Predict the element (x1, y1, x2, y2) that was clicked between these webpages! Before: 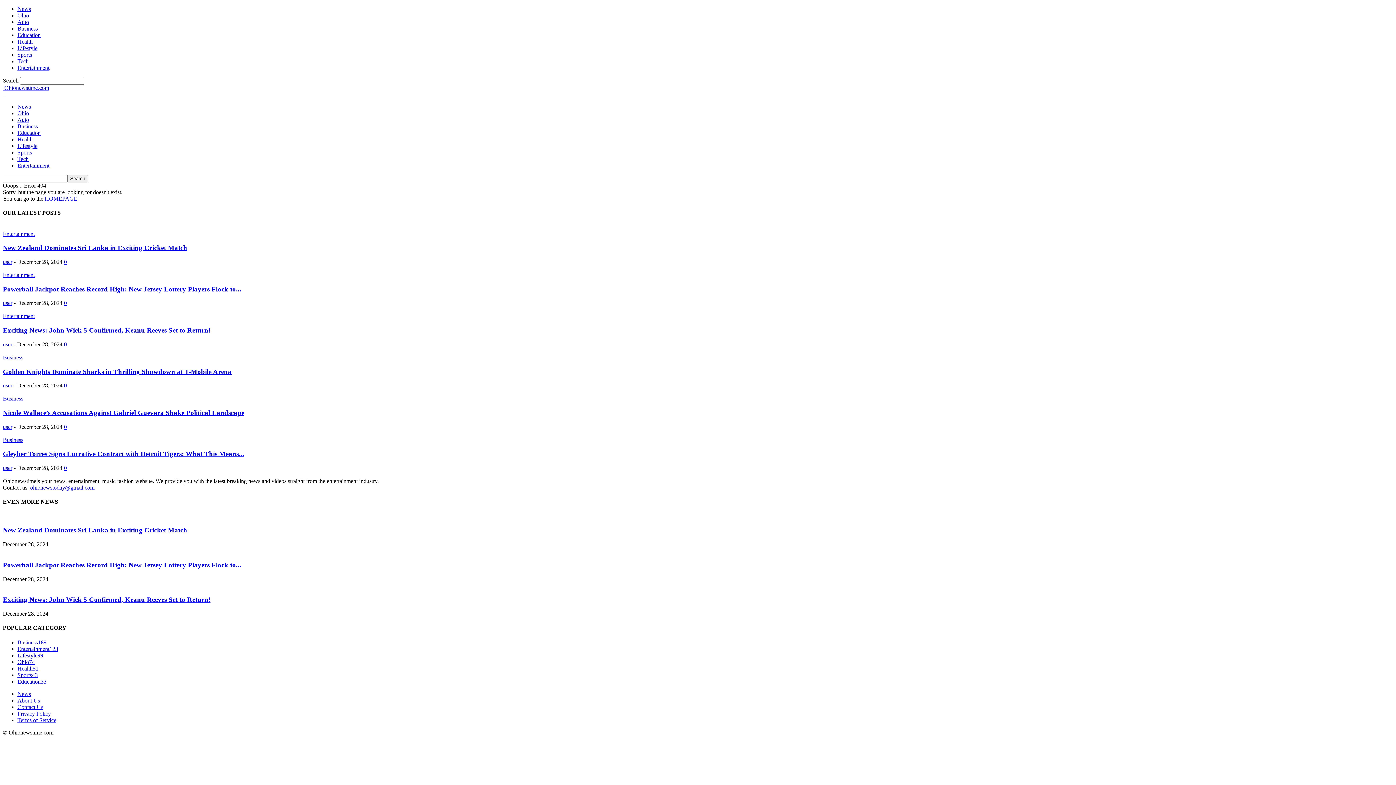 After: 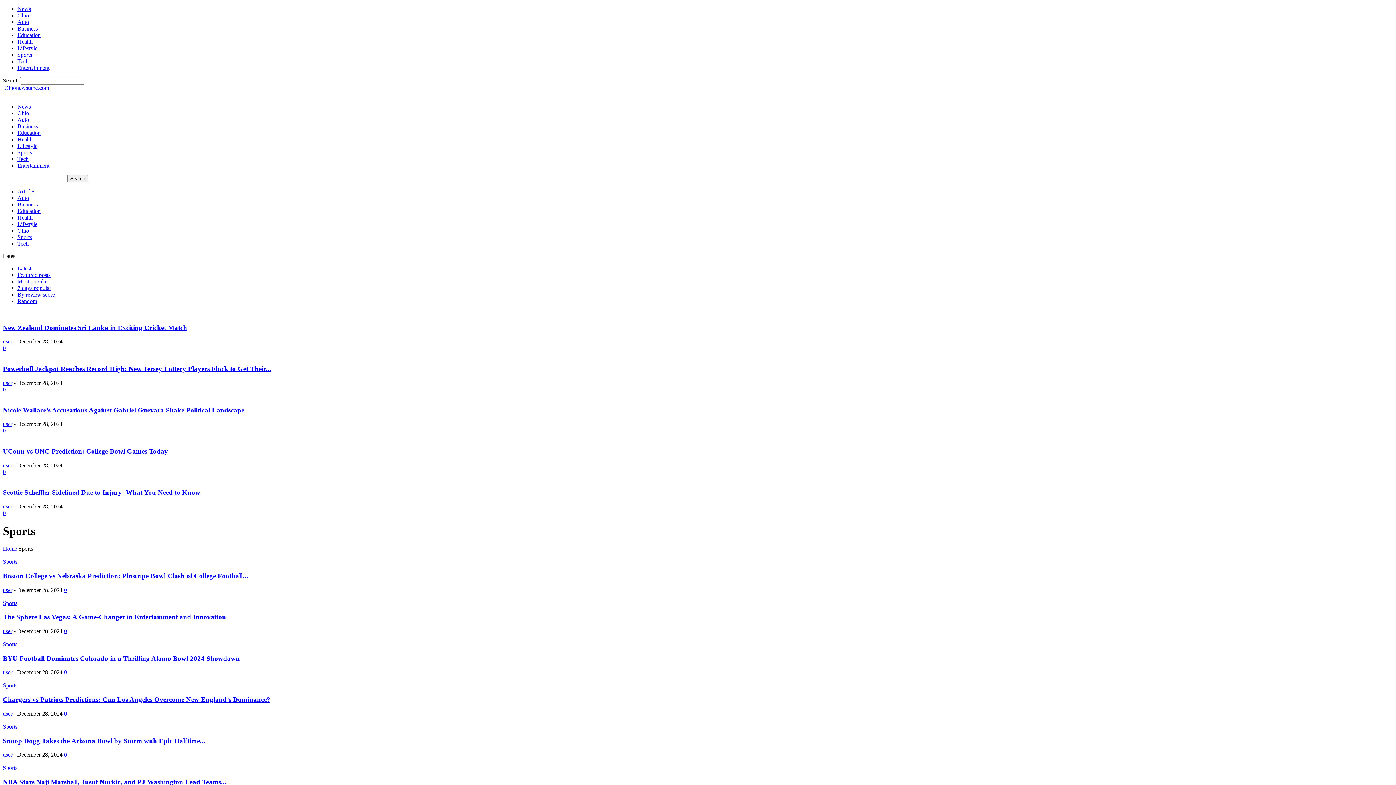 Action: label: Sports43 bbox: (17, 672, 37, 678)